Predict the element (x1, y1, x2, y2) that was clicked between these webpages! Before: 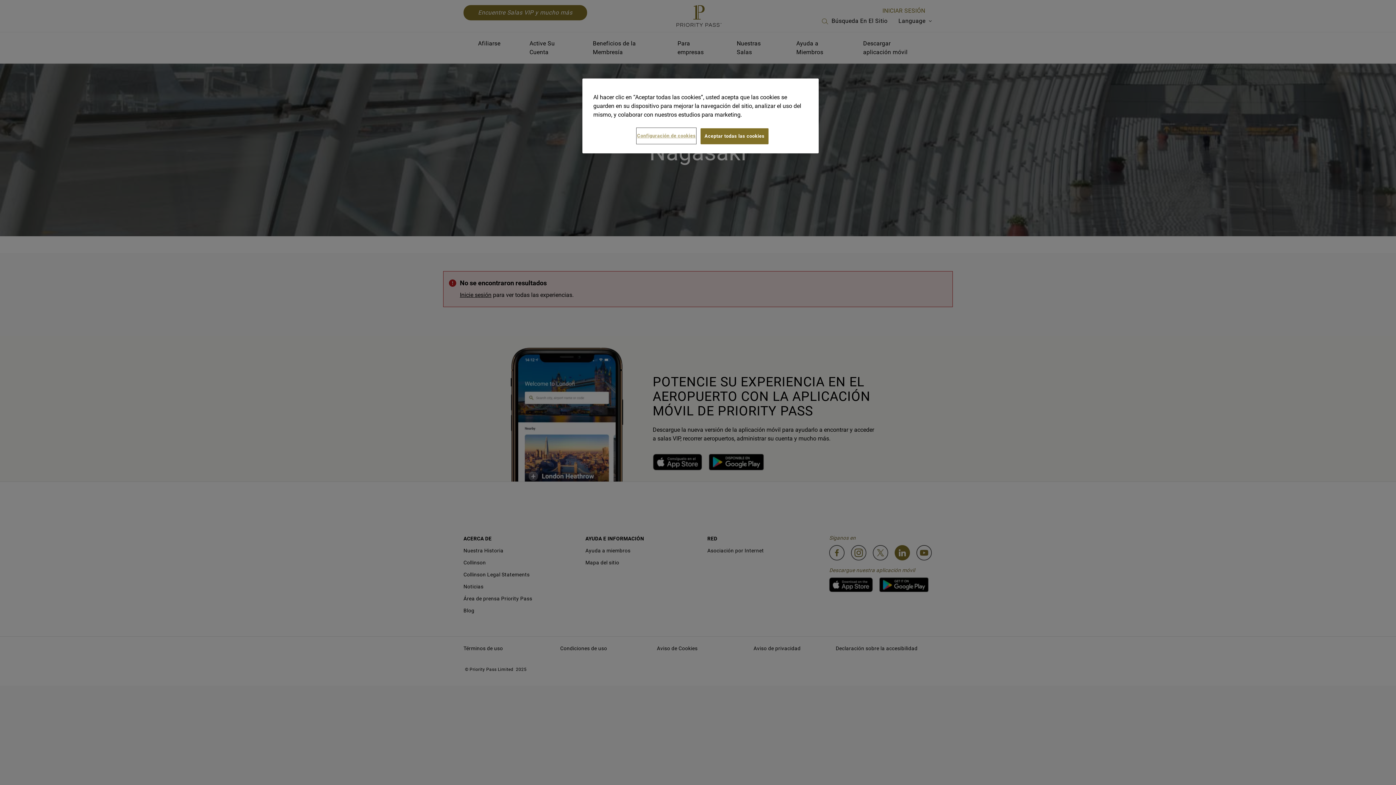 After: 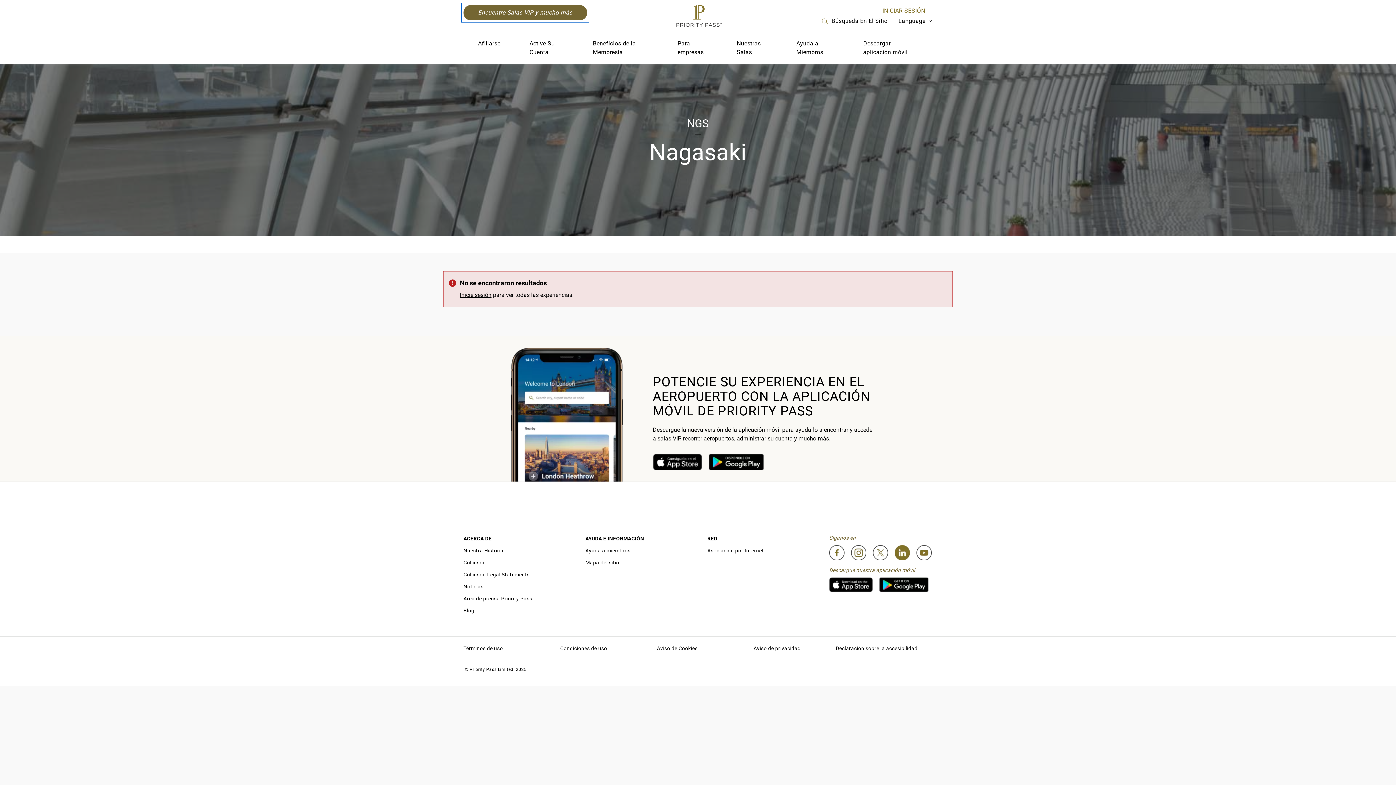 Action: label: Aceptar todas las cookies bbox: (700, 128, 768, 144)